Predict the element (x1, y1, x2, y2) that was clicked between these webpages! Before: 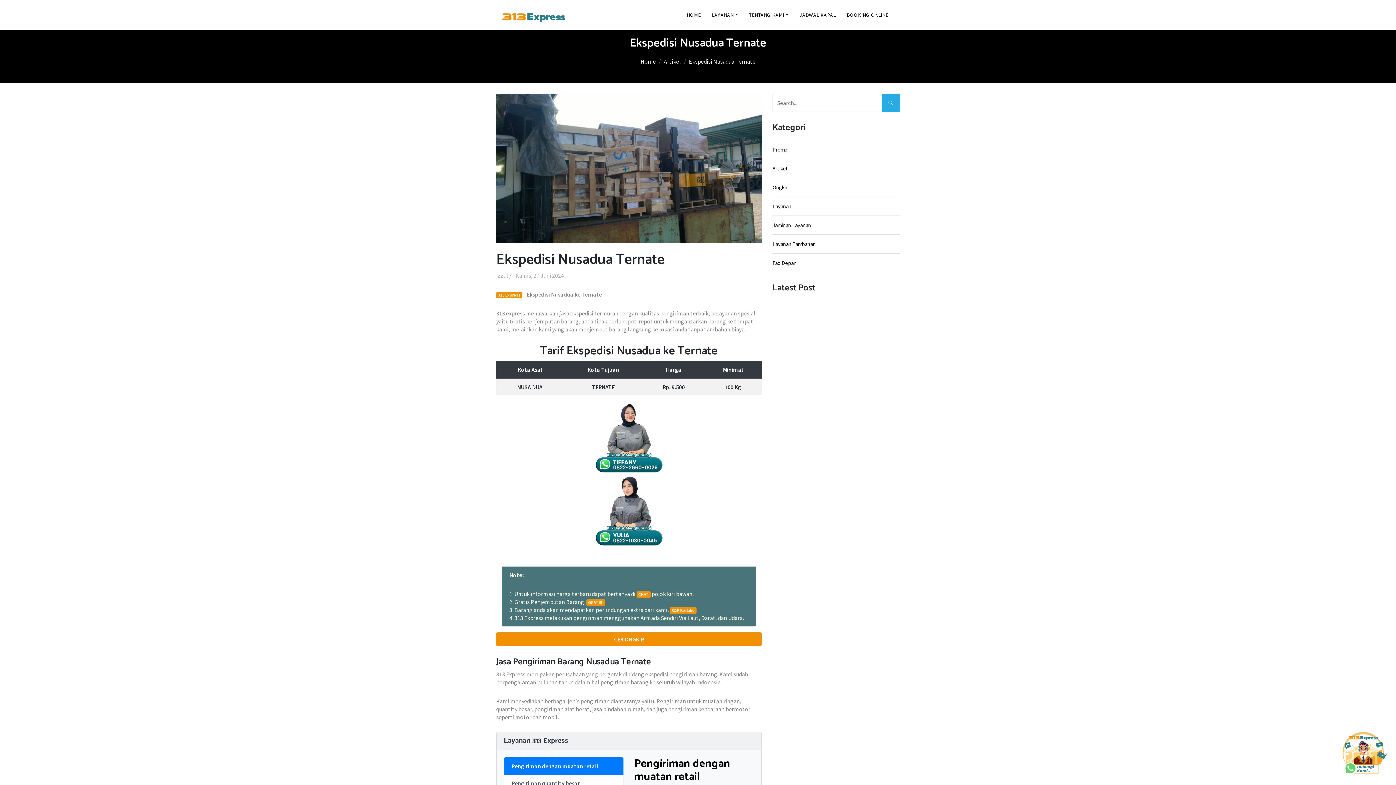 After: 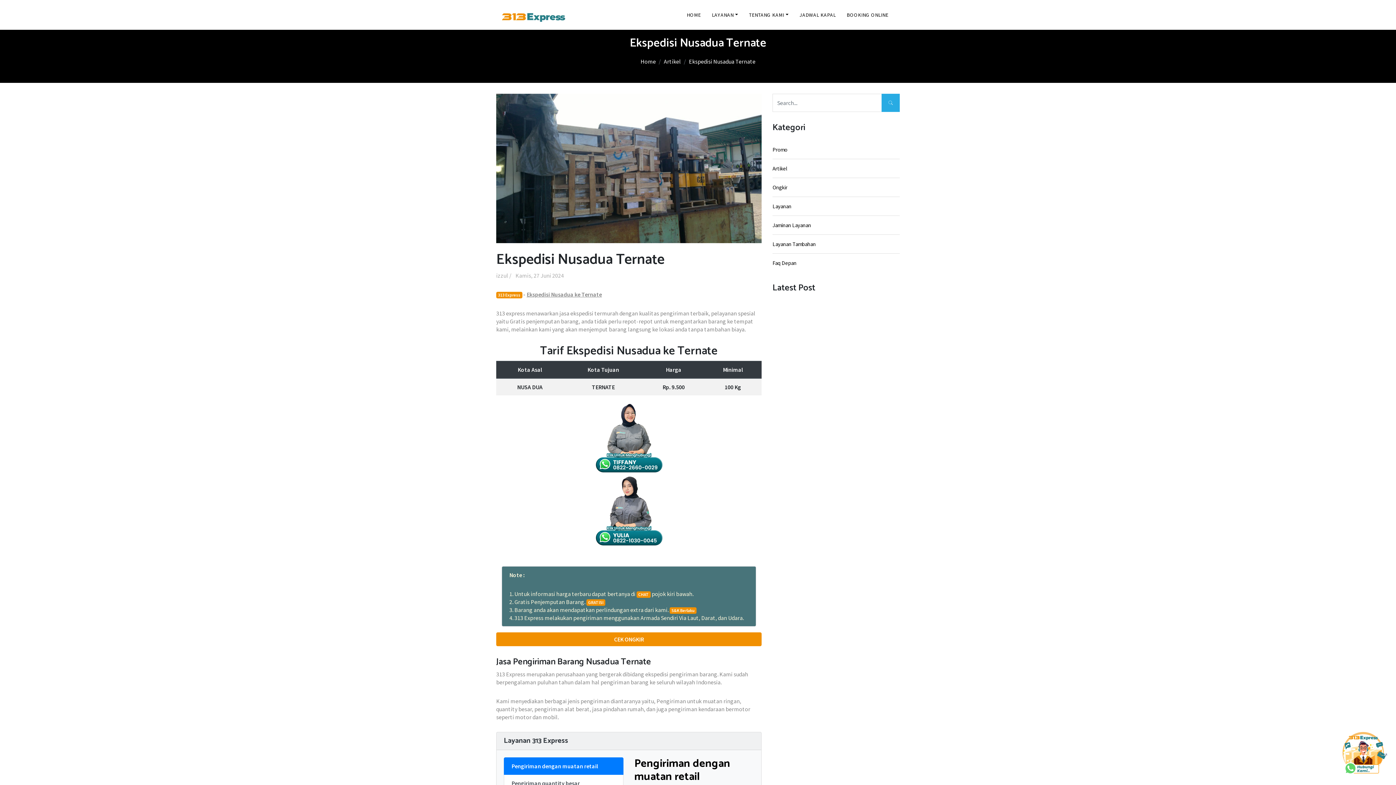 Action: bbox: (515, 271, 565, 279) label: Kamis, 27 Juni 2024 